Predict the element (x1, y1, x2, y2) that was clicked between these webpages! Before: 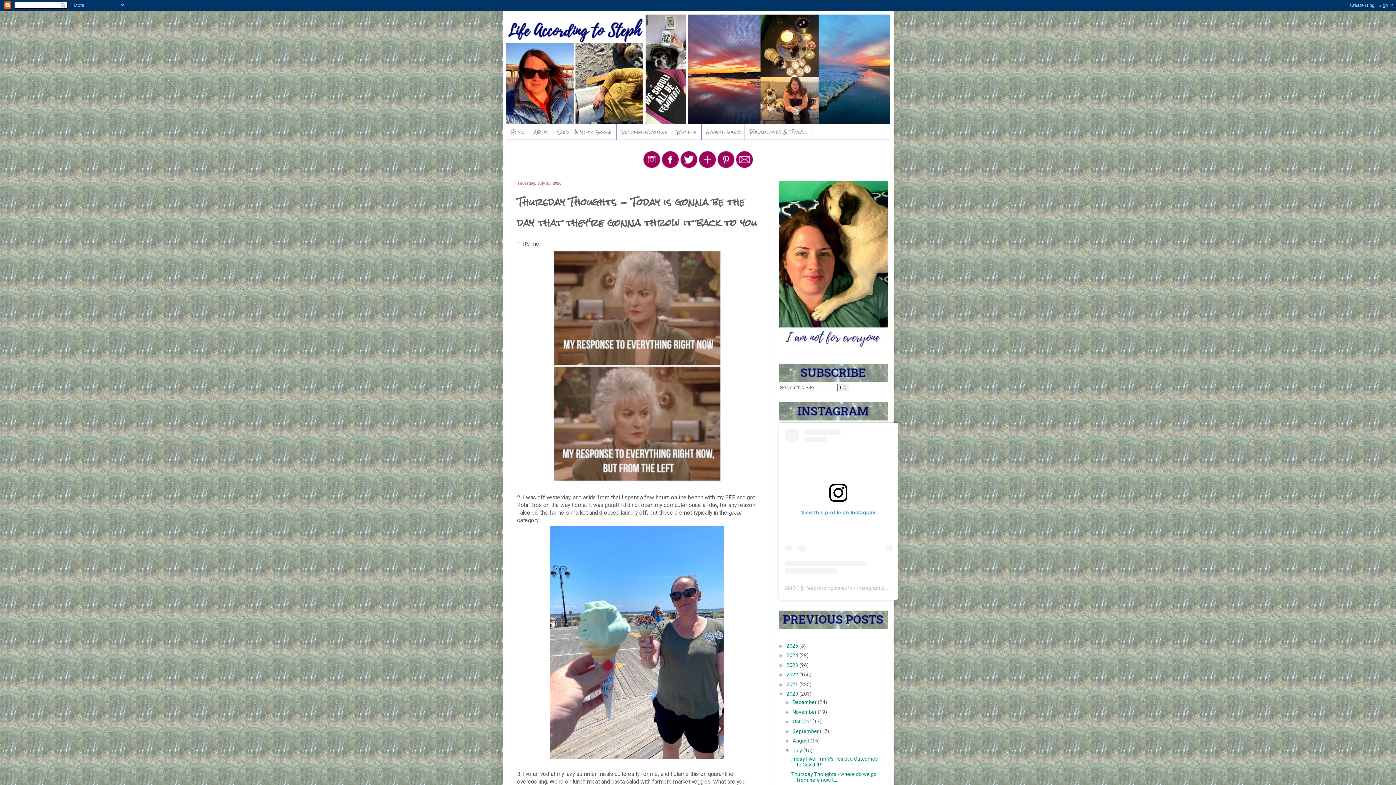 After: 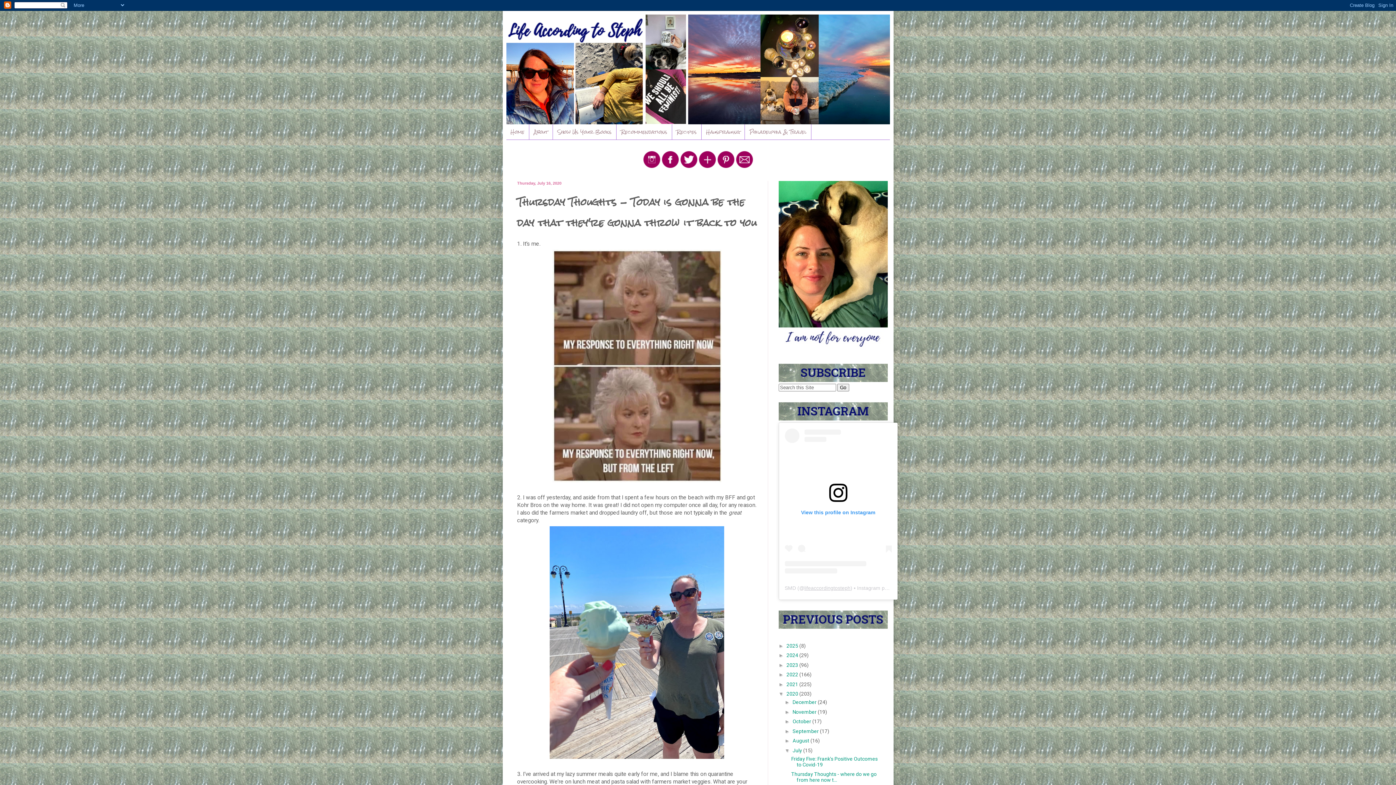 Action: bbox: (804, 585, 850, 591) label: lifeaccordingtosteph